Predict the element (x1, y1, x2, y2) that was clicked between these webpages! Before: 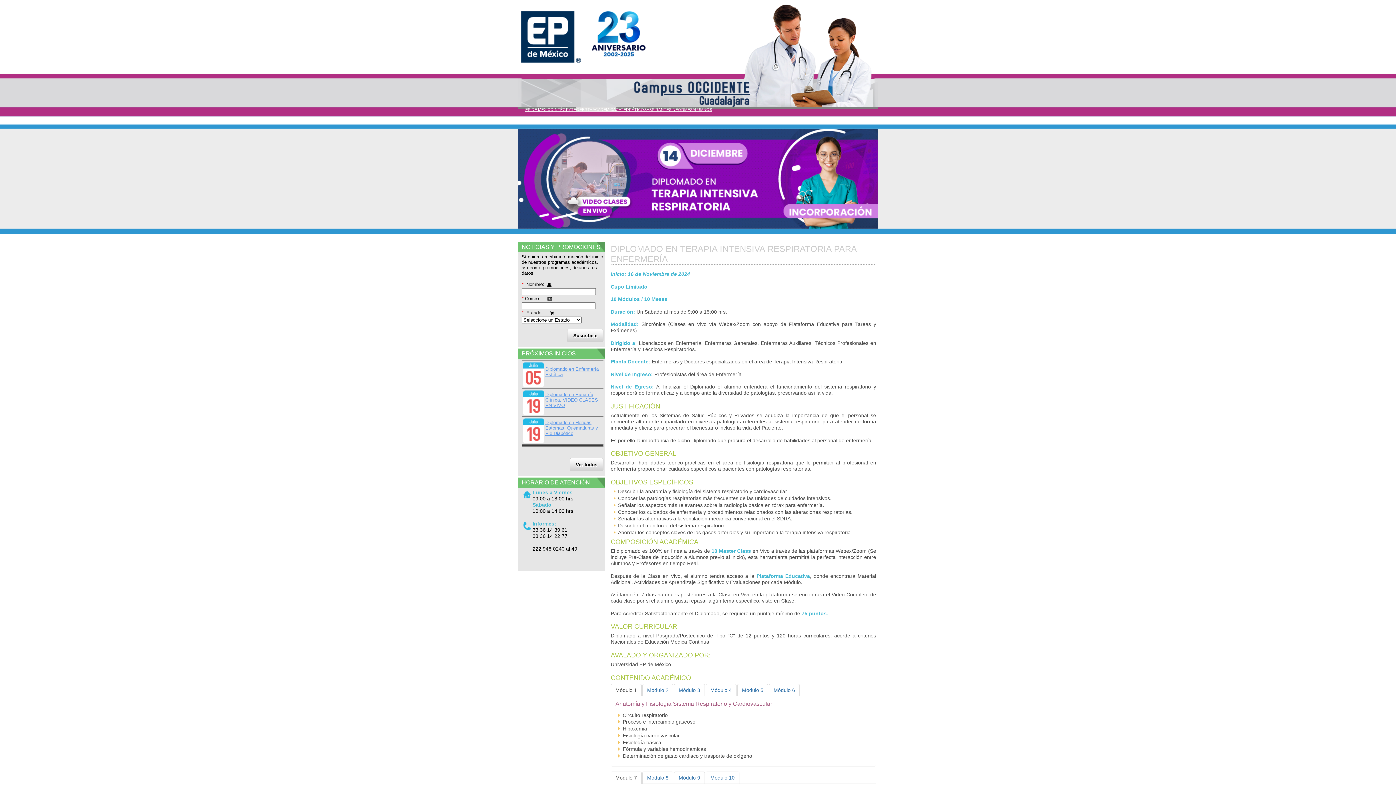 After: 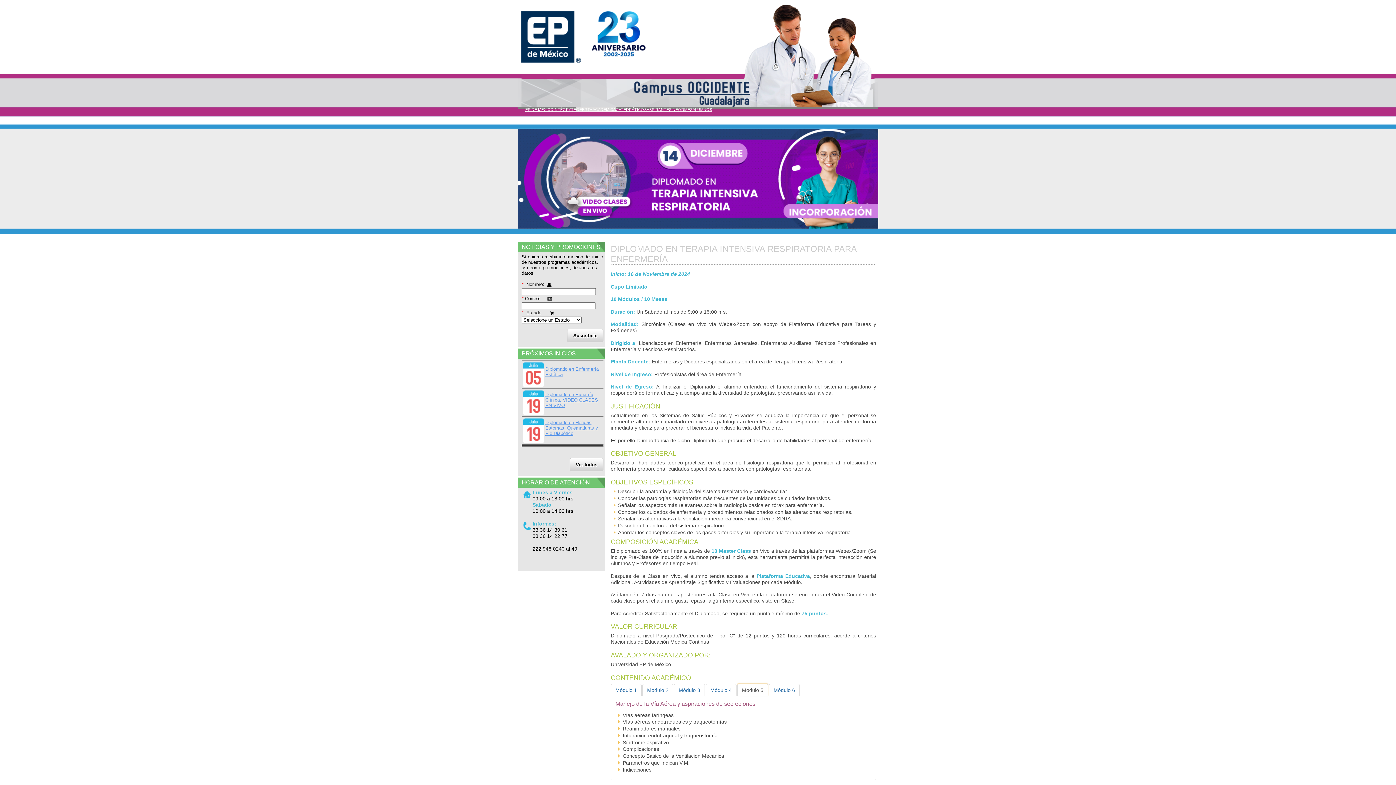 Action: label: Módulo 5 bbox: (737, 684, 768, 696)